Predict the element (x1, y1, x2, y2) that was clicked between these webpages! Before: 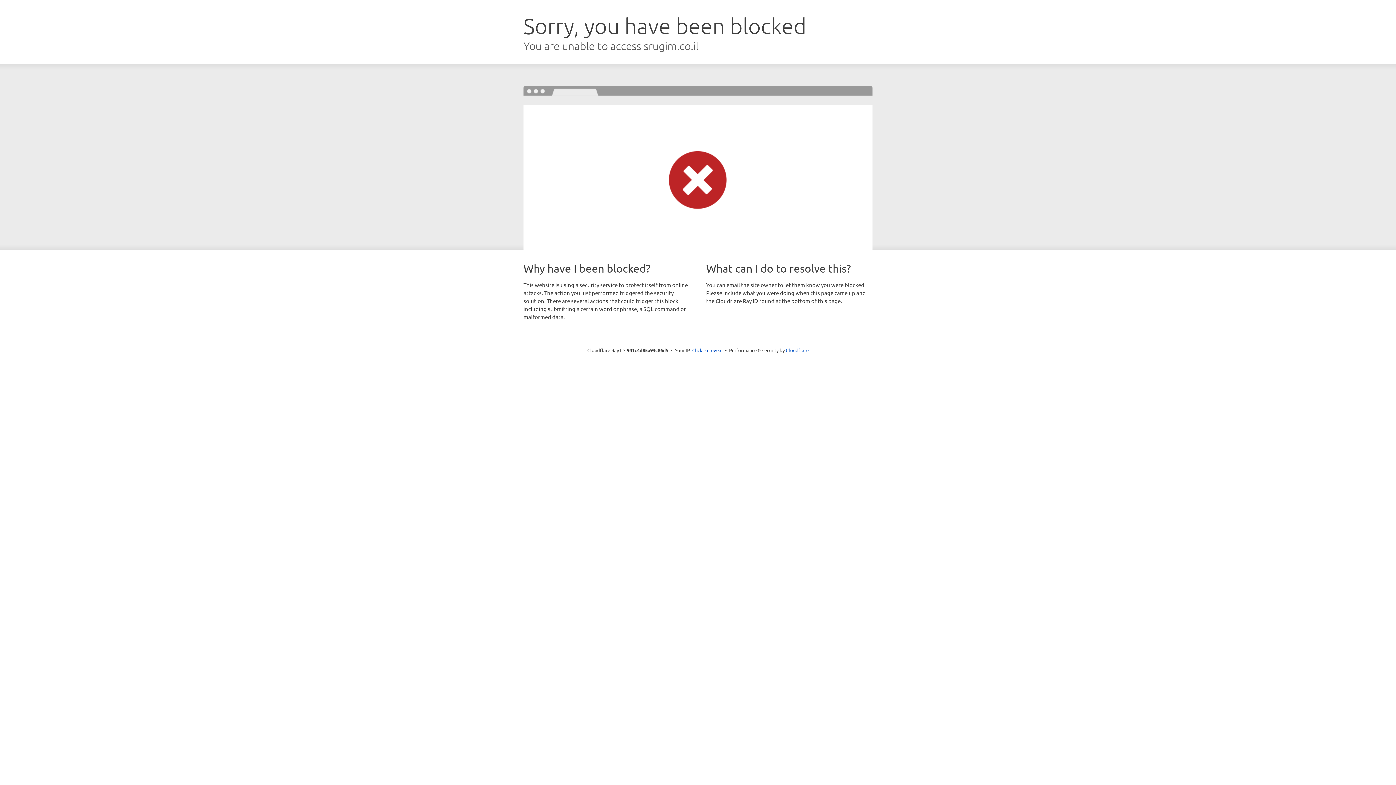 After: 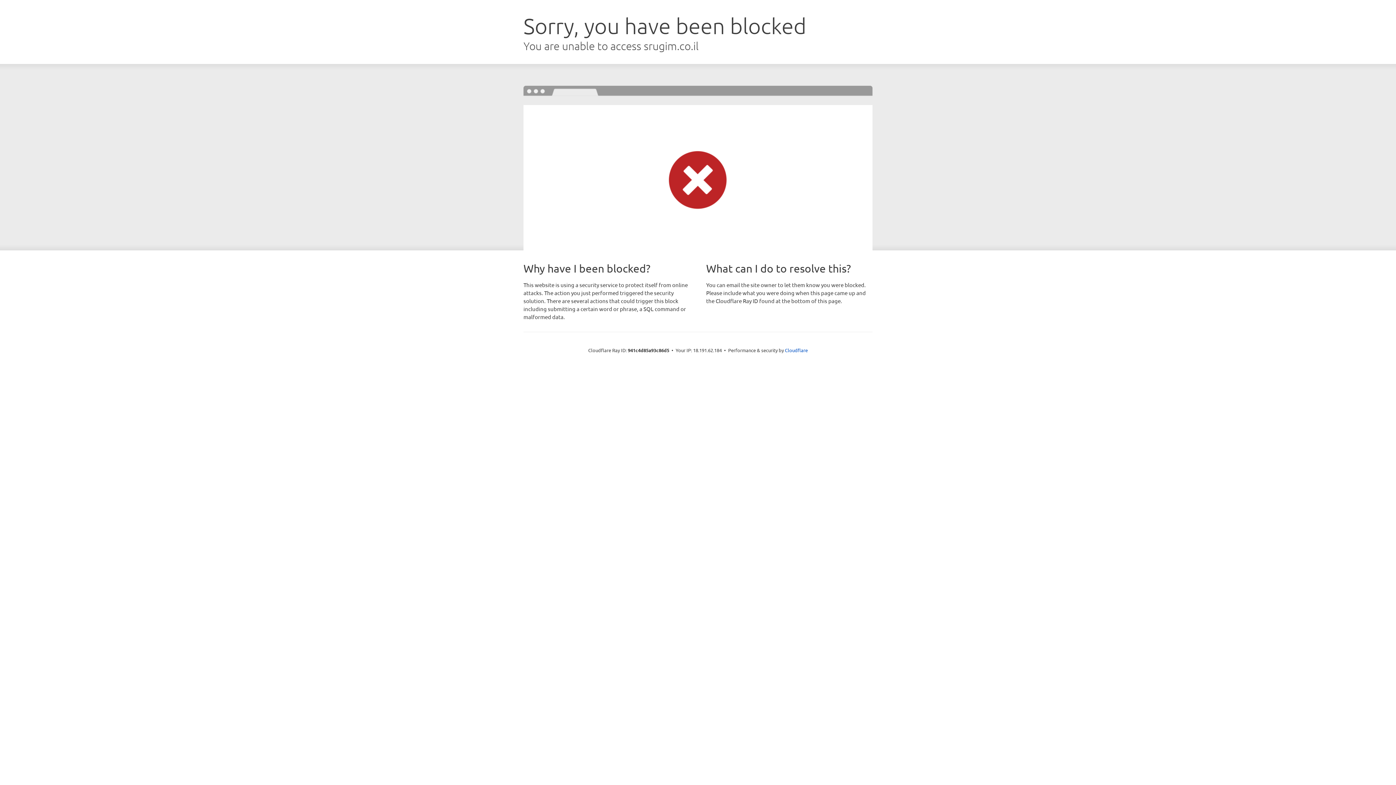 Action: label: Click to reveal bbox: (692, 346, 722, 353)